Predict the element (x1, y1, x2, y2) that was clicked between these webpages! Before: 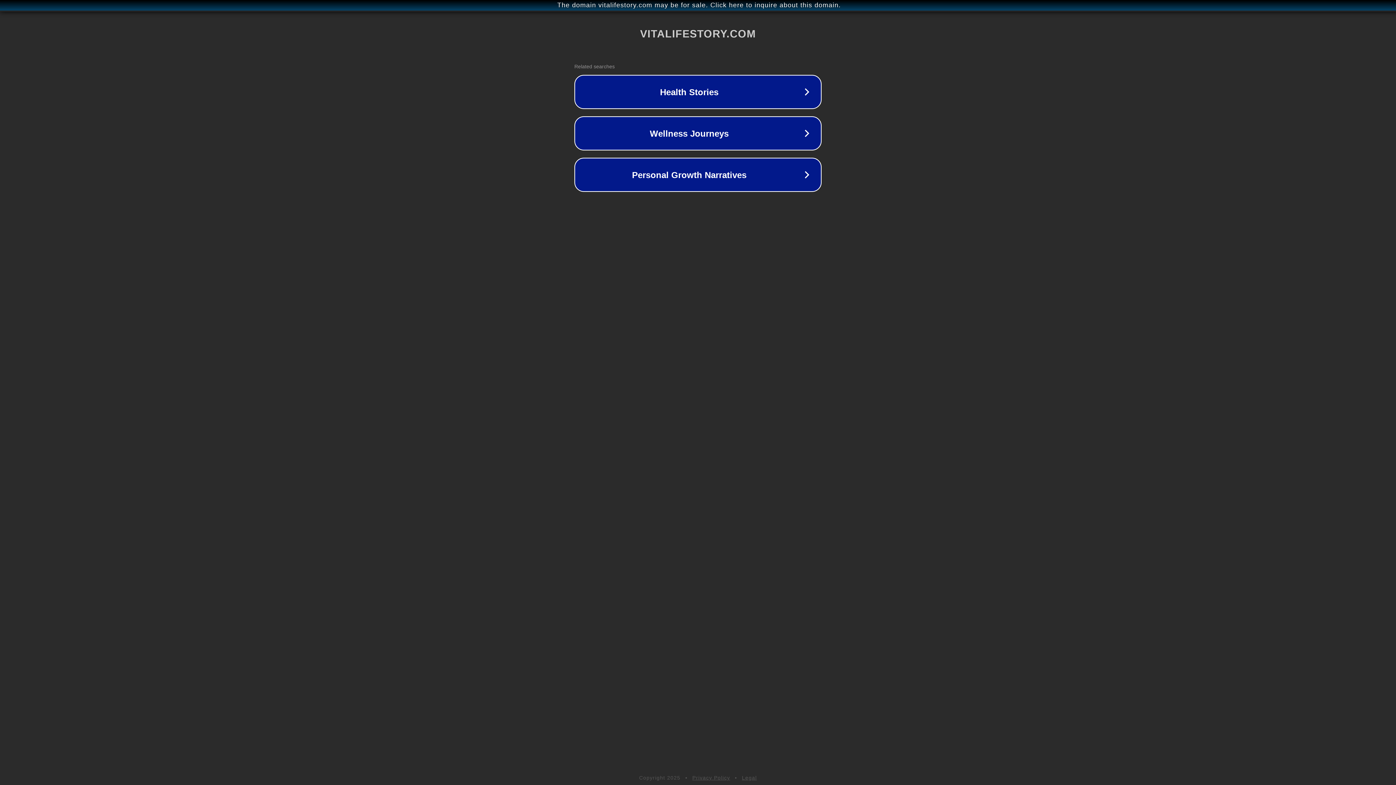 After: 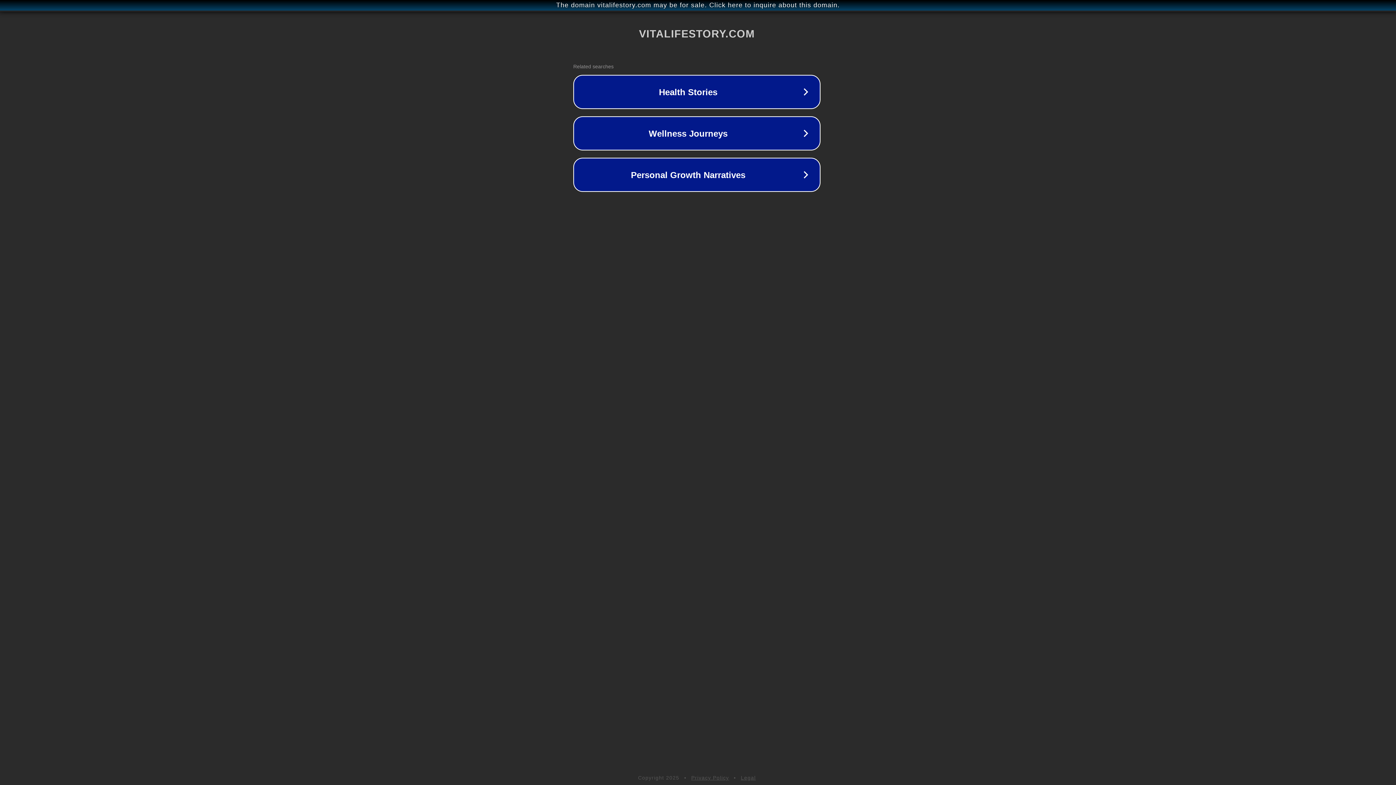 Action: bbox: (1, 1, 1397, 9) label: The domain vitalifestory.com may be for sale. Click here to inquire about this domain.